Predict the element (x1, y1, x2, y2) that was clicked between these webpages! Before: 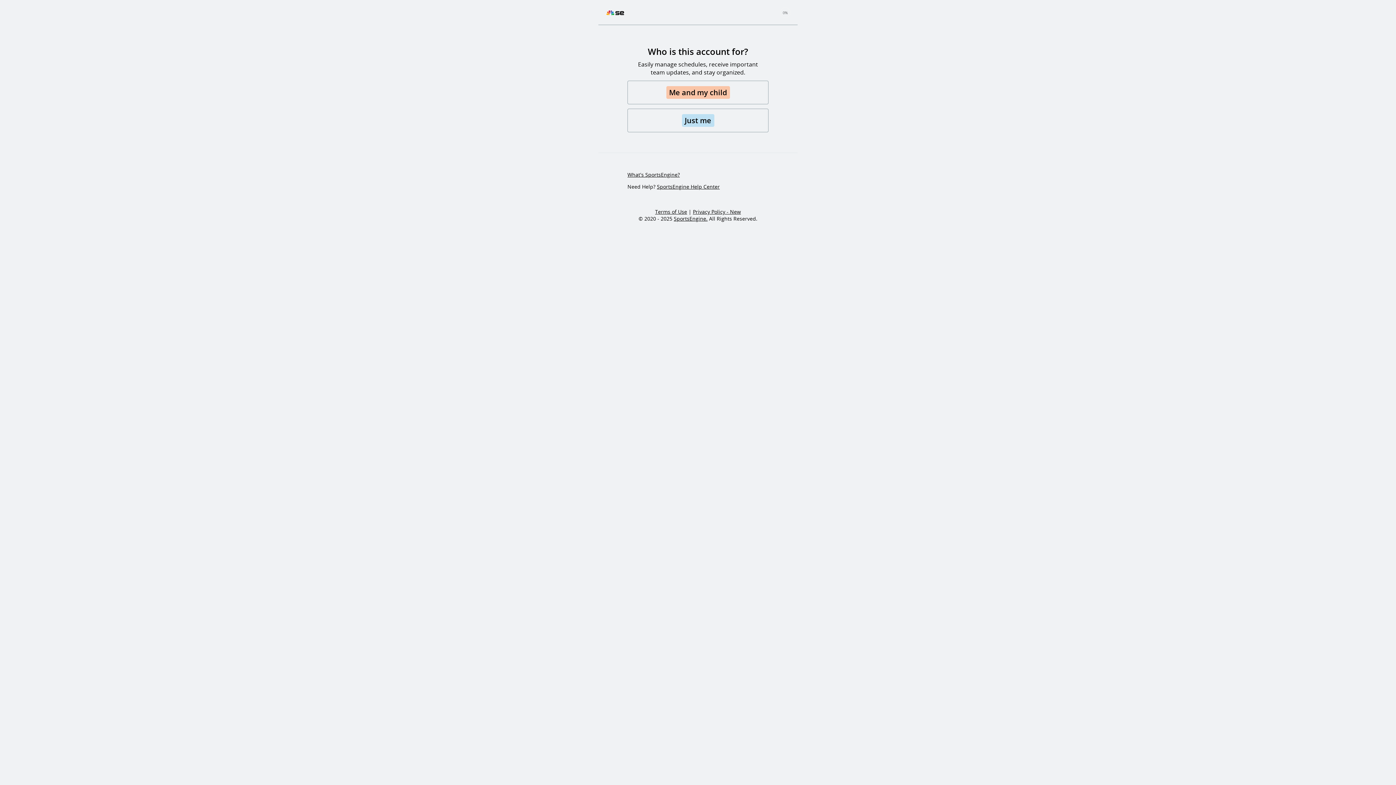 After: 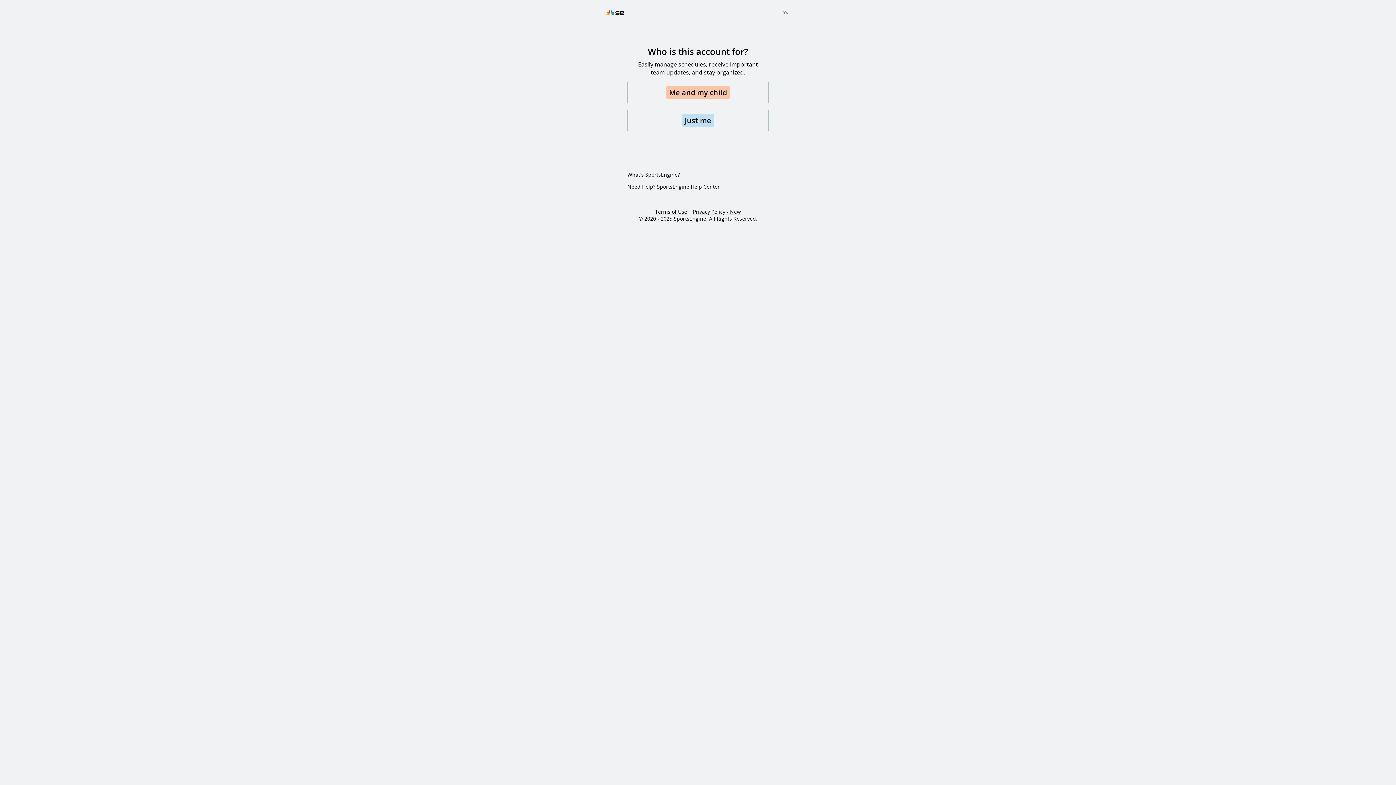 Action: label: Privacy Policy - New bbox: (693, 208, 741, 215)